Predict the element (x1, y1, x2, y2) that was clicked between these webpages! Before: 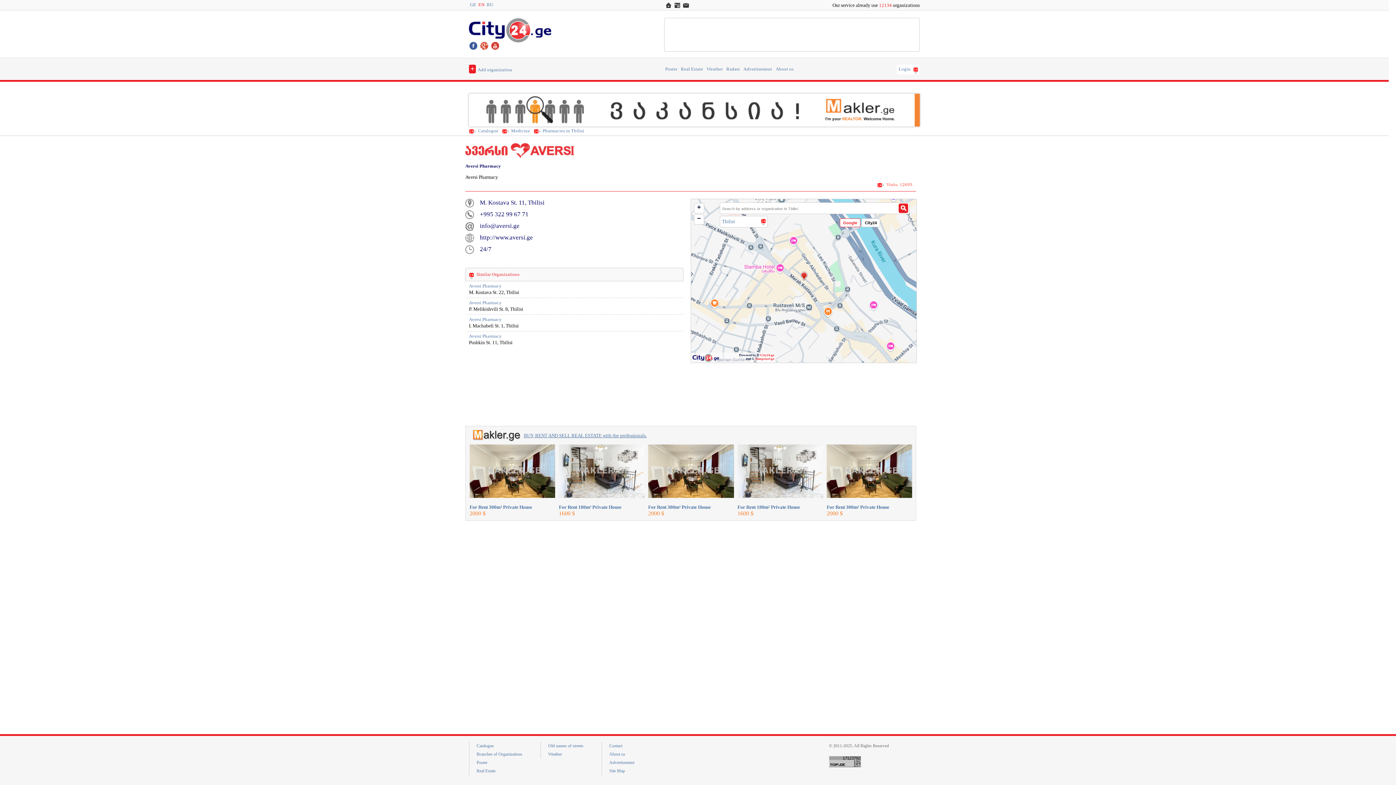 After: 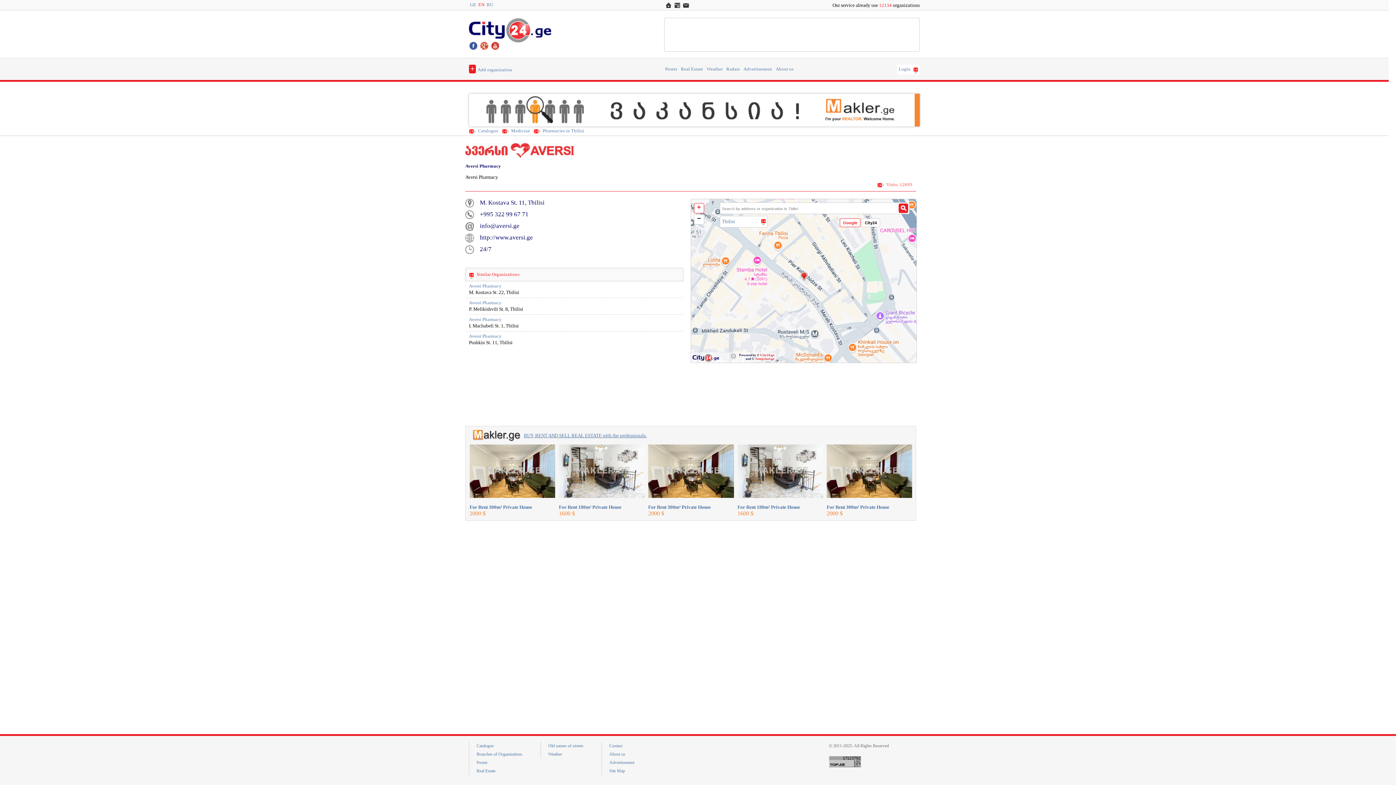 Action: bbox: (694, 203, 704, 213) label: +